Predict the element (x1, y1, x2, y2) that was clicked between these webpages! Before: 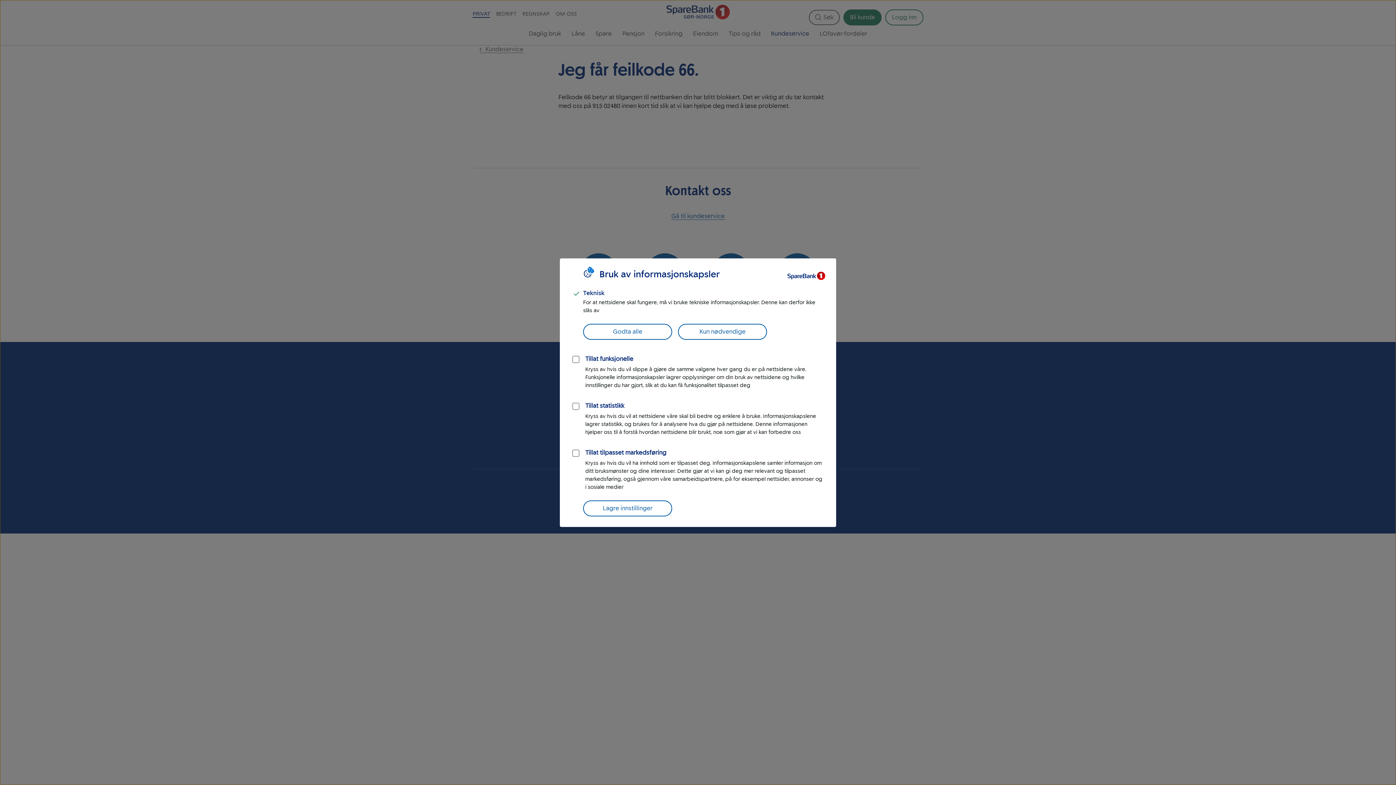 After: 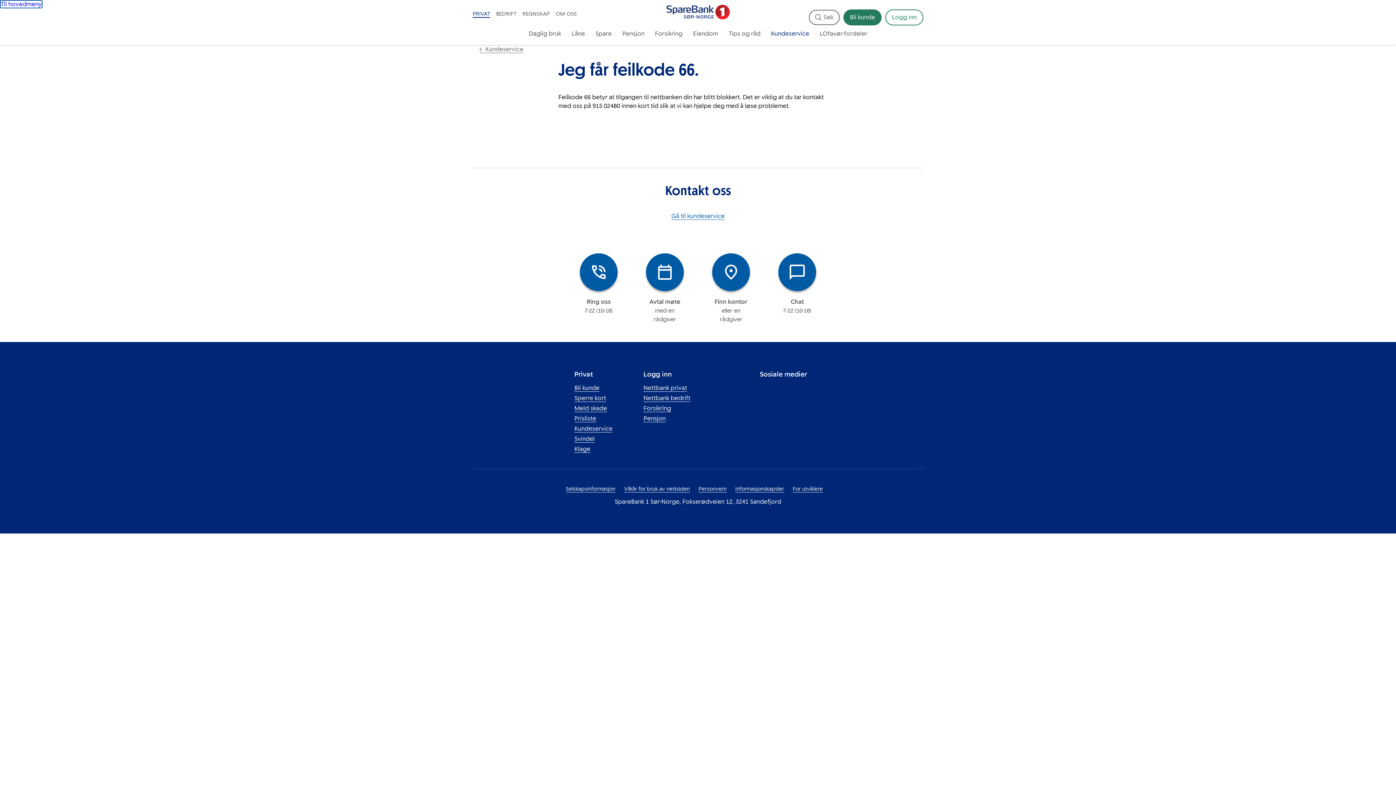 Action: label: Godta alle bbox: (583, 323, 672, 339)